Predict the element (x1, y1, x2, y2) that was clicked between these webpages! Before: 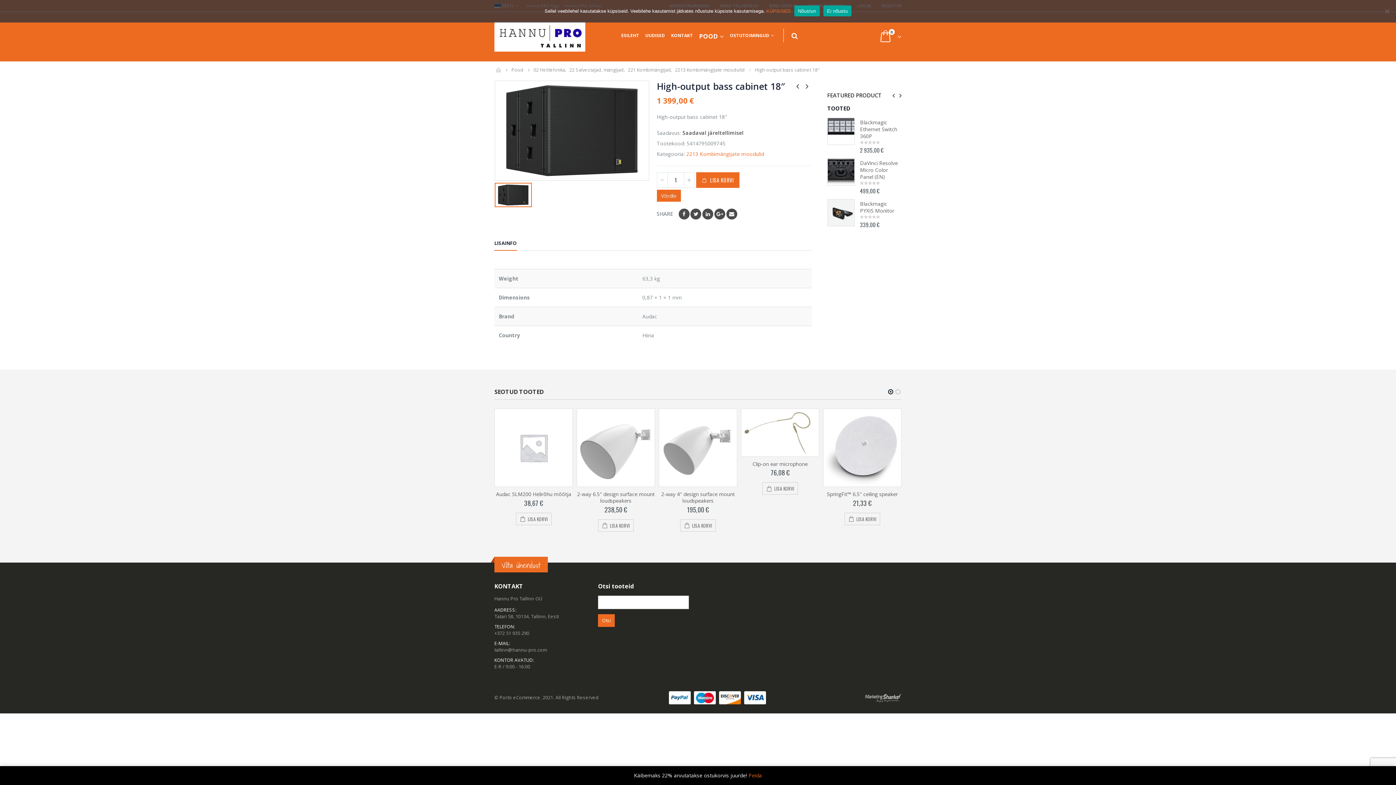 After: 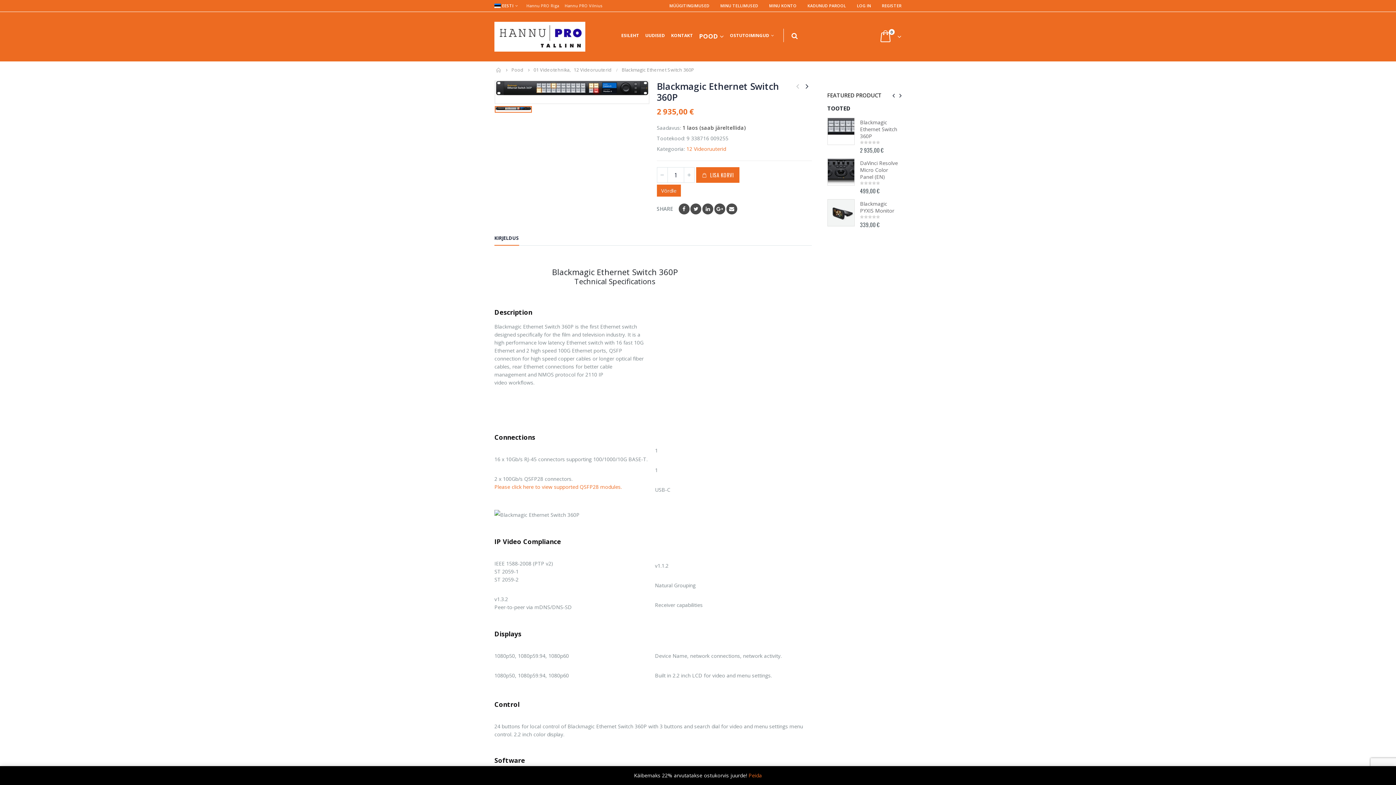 Action: label: Blackmagic Ethernet Switch 360P bbox: (860, 118, 902, 139)